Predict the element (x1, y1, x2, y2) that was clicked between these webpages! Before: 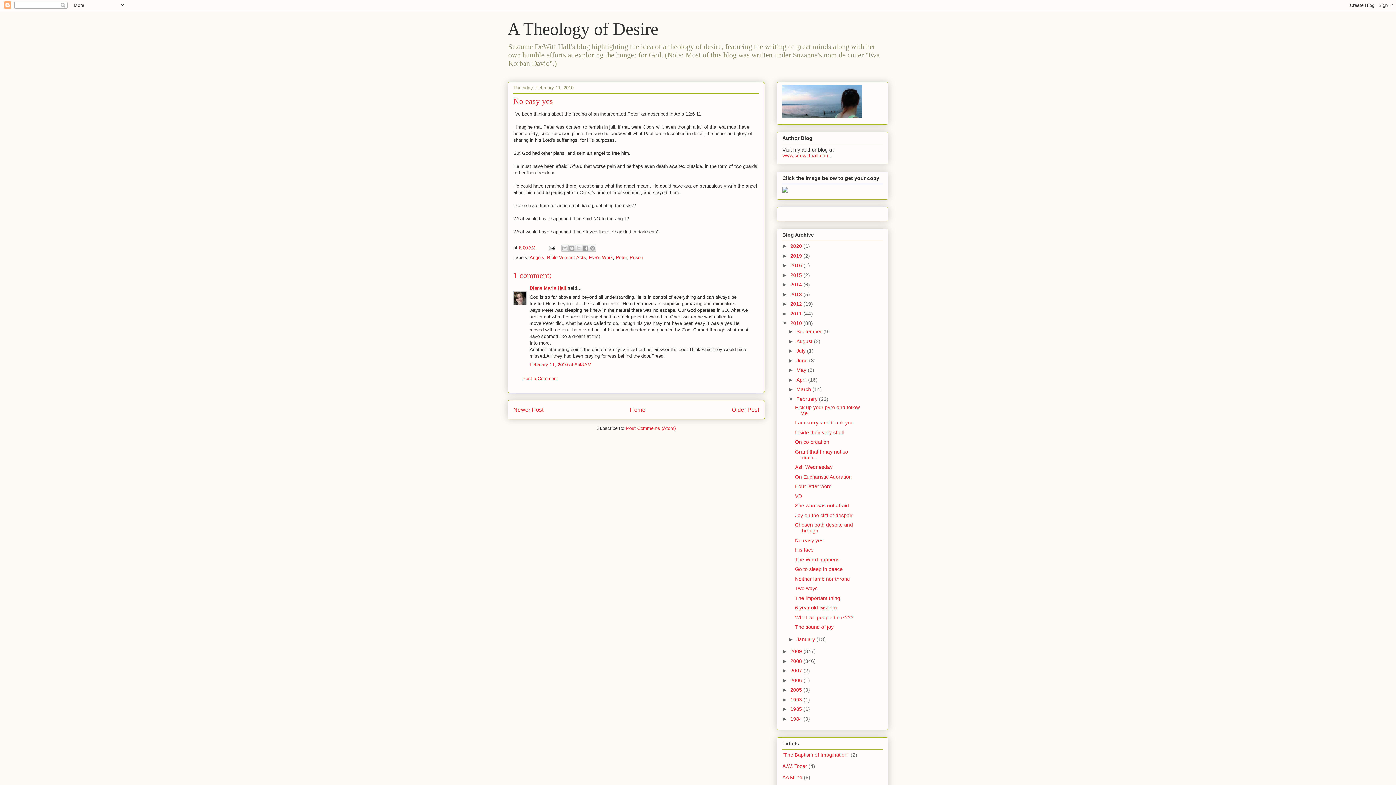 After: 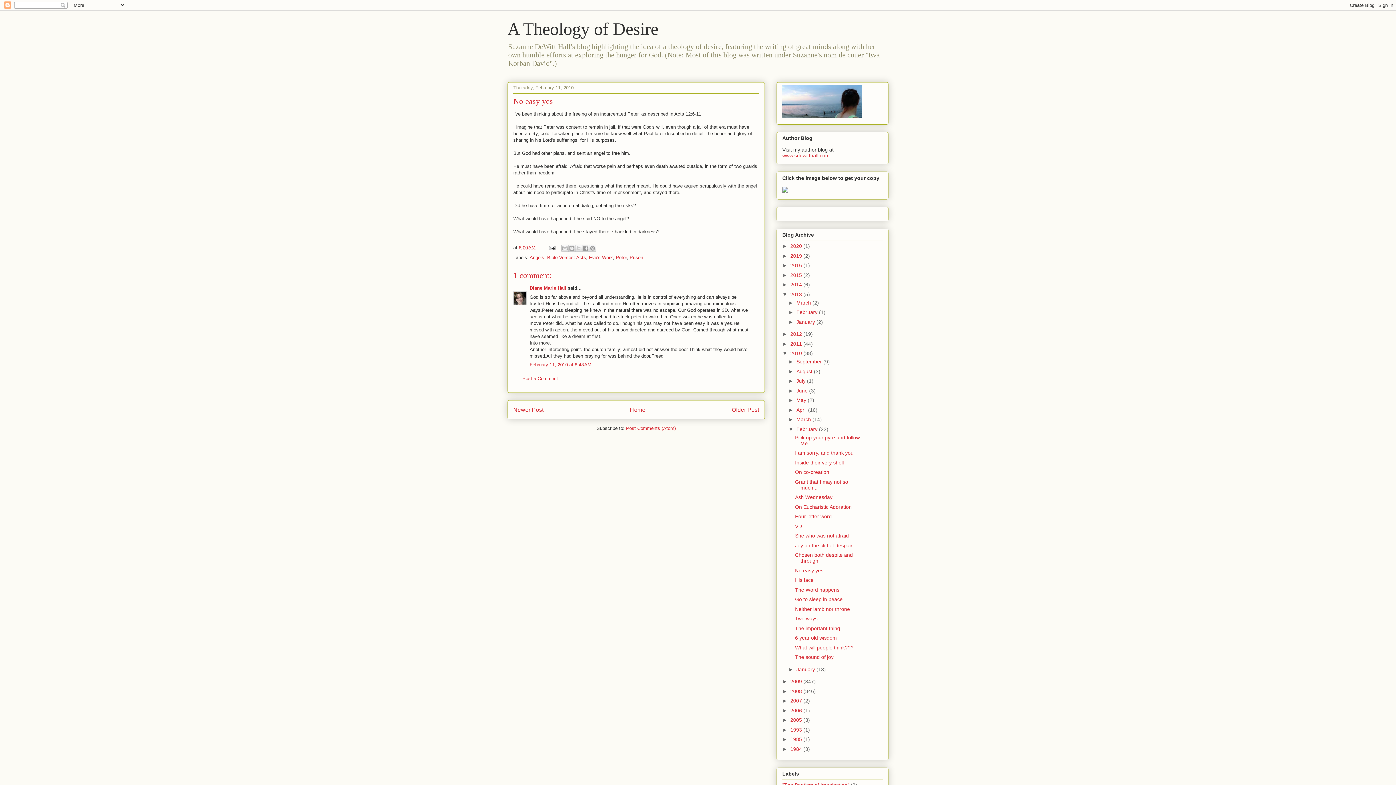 Action: label: ►   bbox: (782, 291, 790, 297)